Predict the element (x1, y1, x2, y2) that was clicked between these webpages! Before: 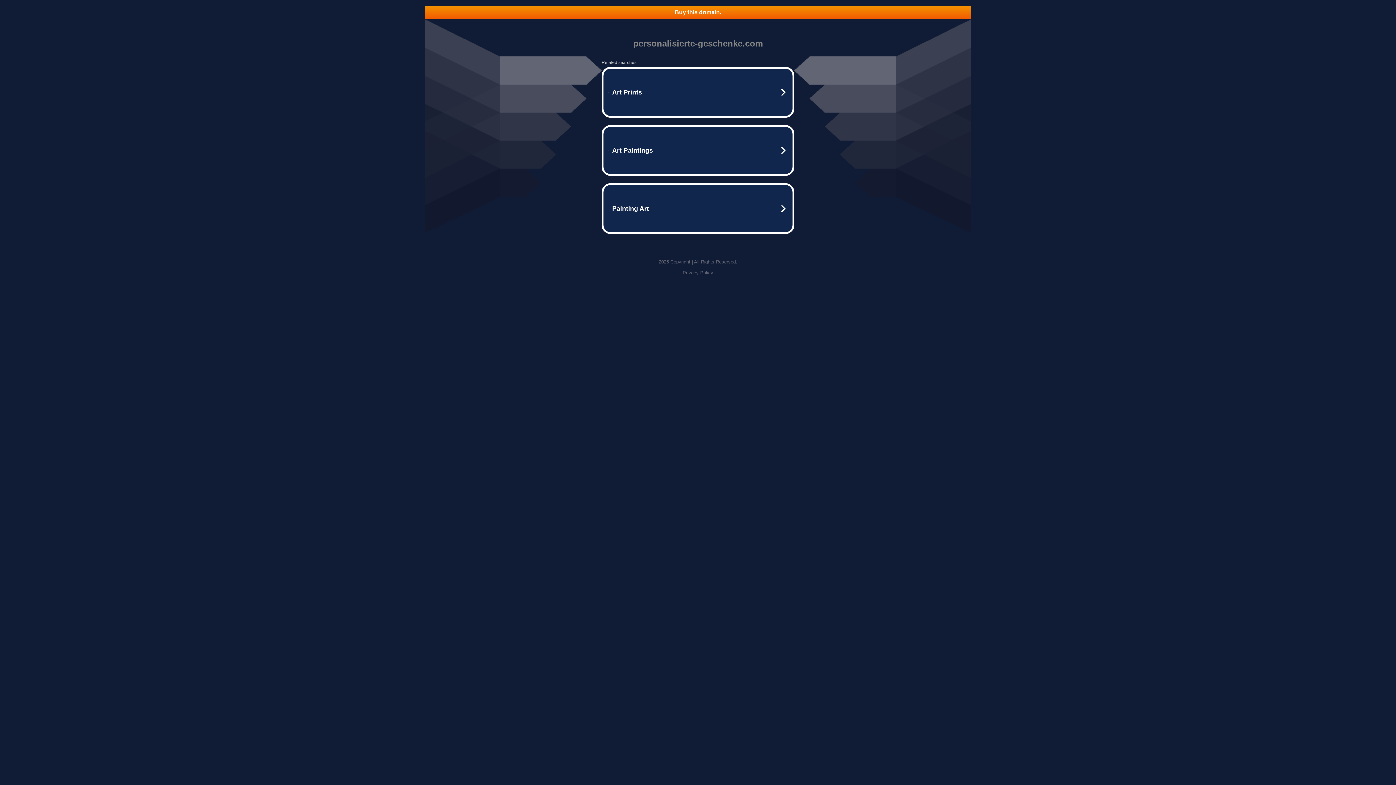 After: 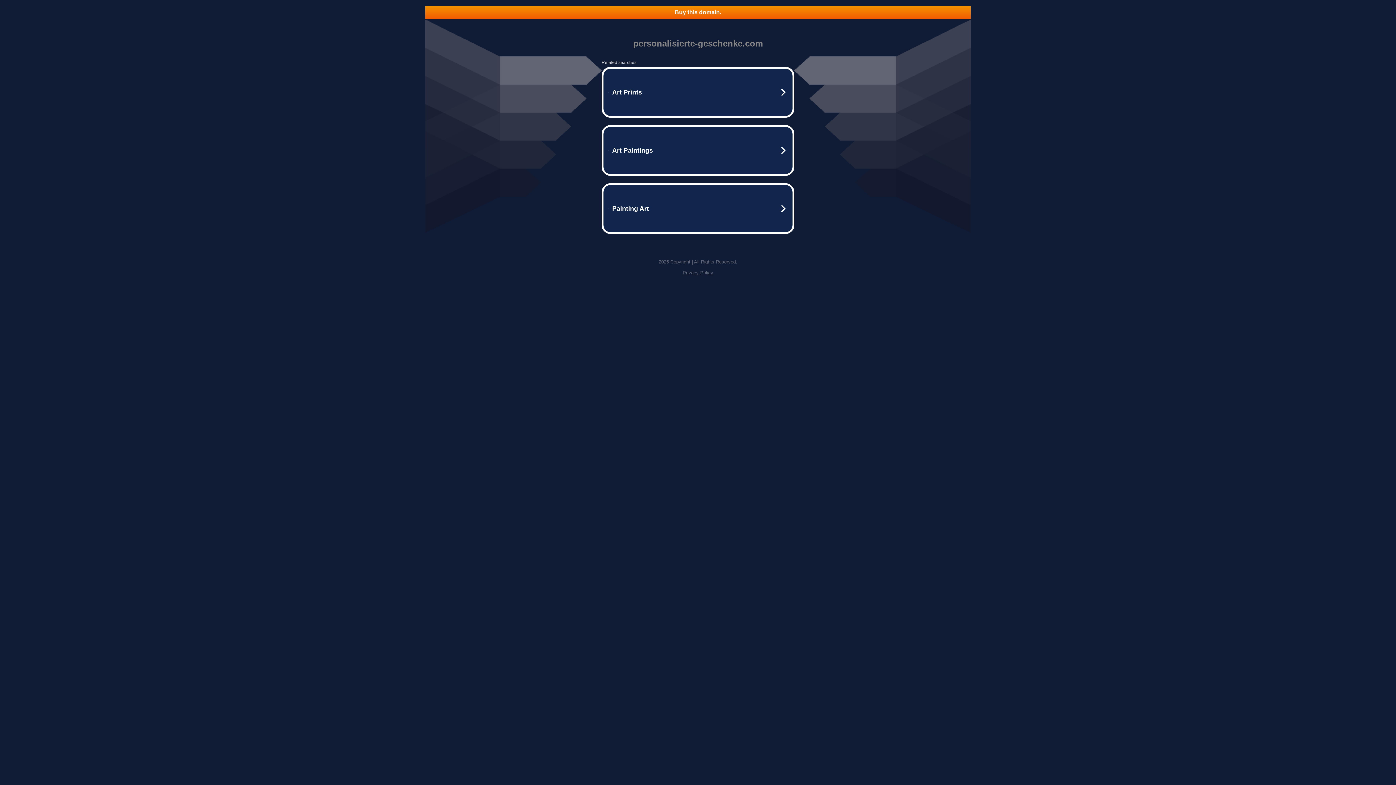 Action: bbox: (682, 270, 713, 275) label: Privacy Policy